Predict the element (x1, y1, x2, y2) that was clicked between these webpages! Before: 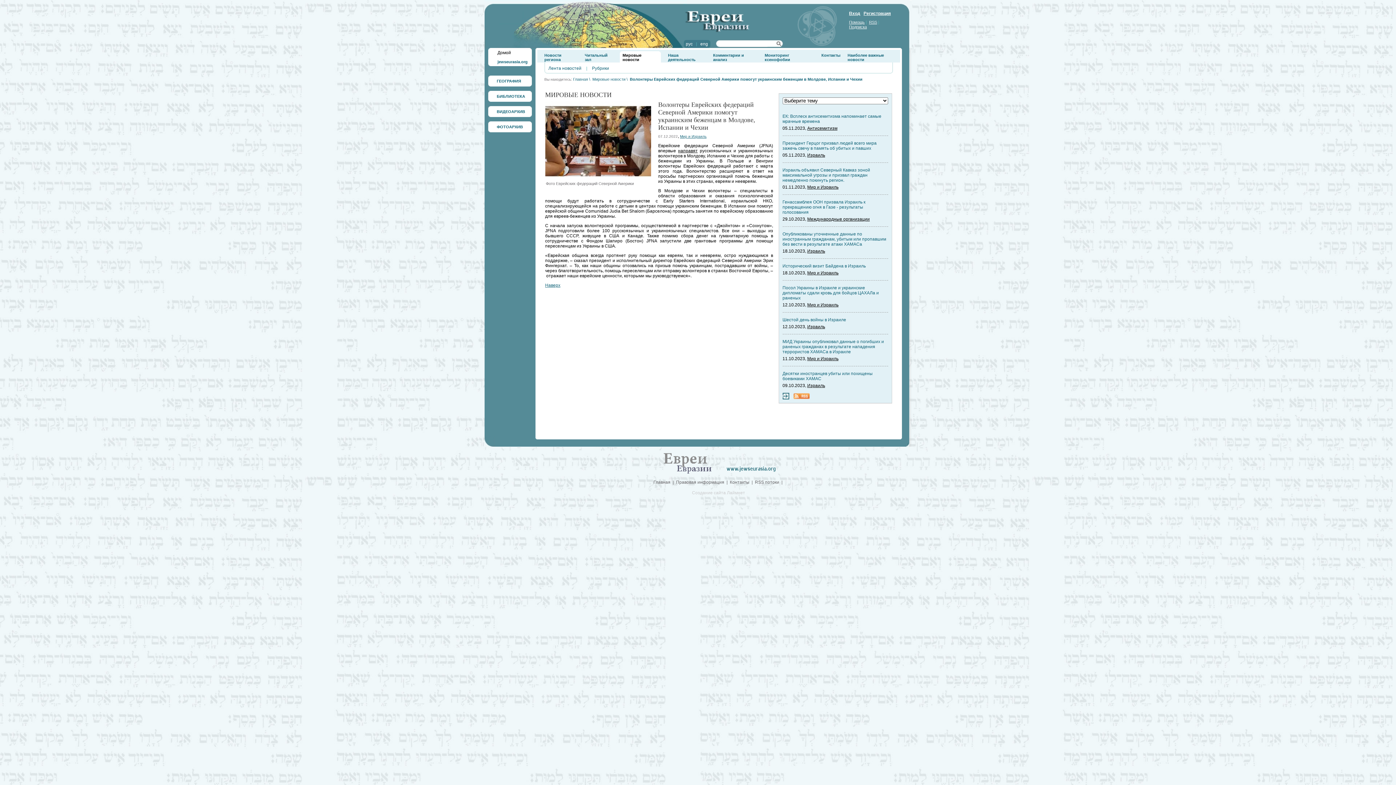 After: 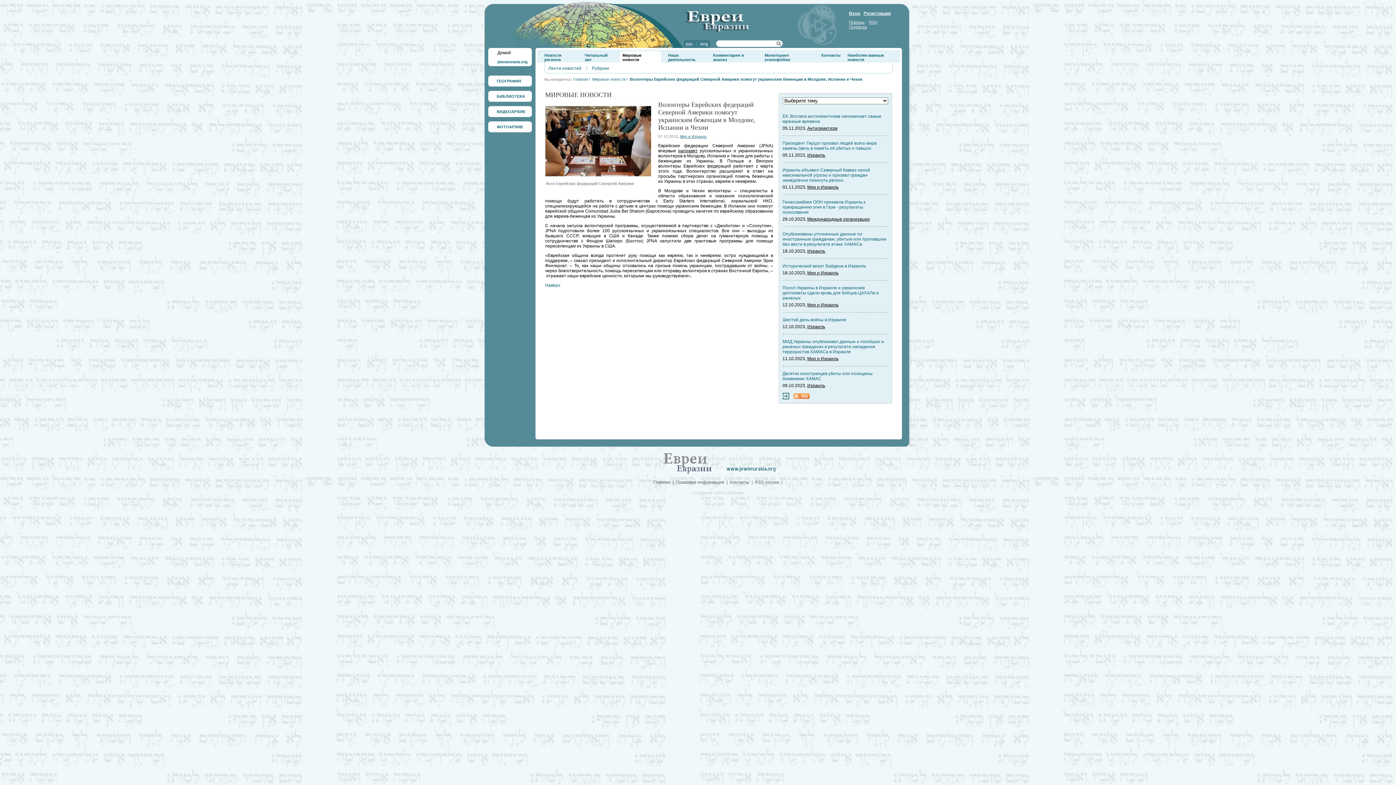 Action: bbox: (545, 282, 560, 288) label: Наверх